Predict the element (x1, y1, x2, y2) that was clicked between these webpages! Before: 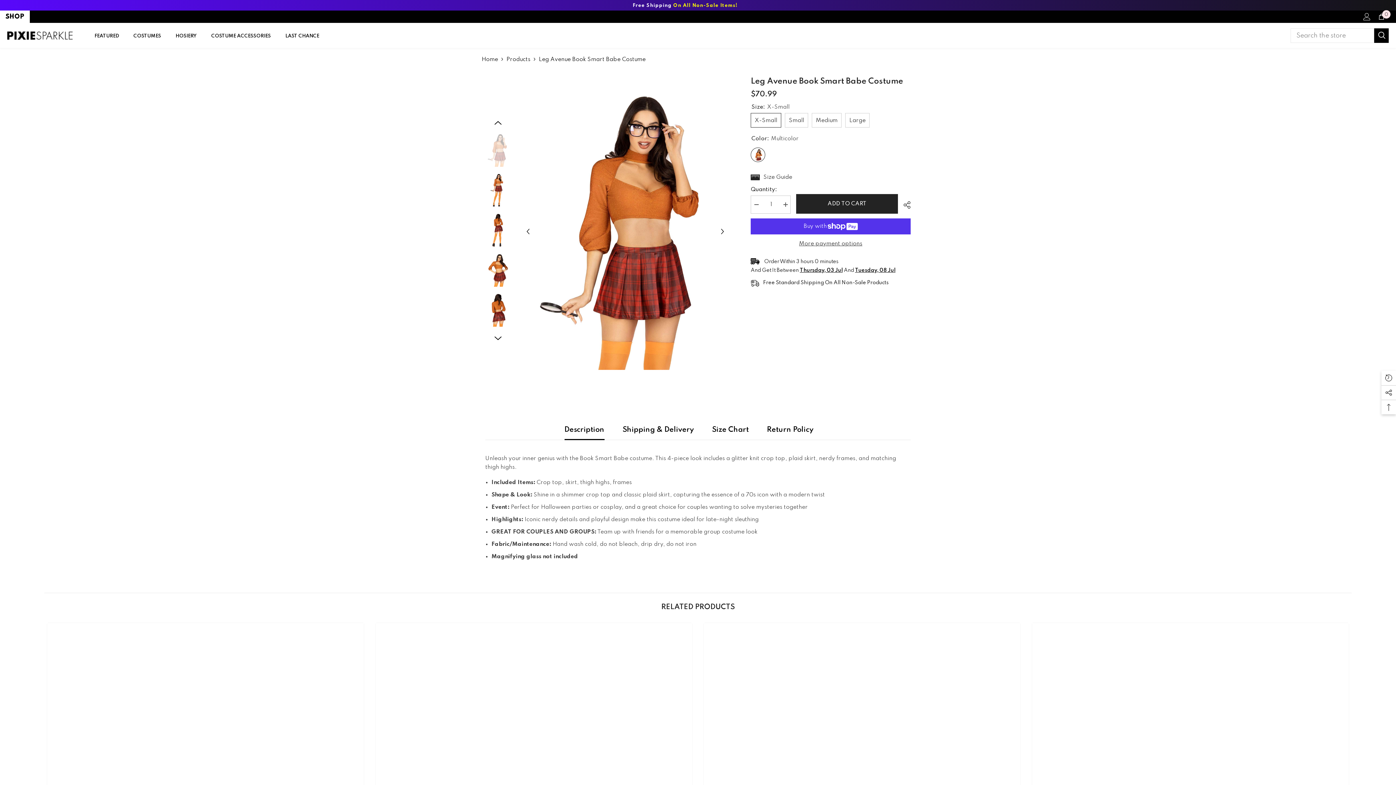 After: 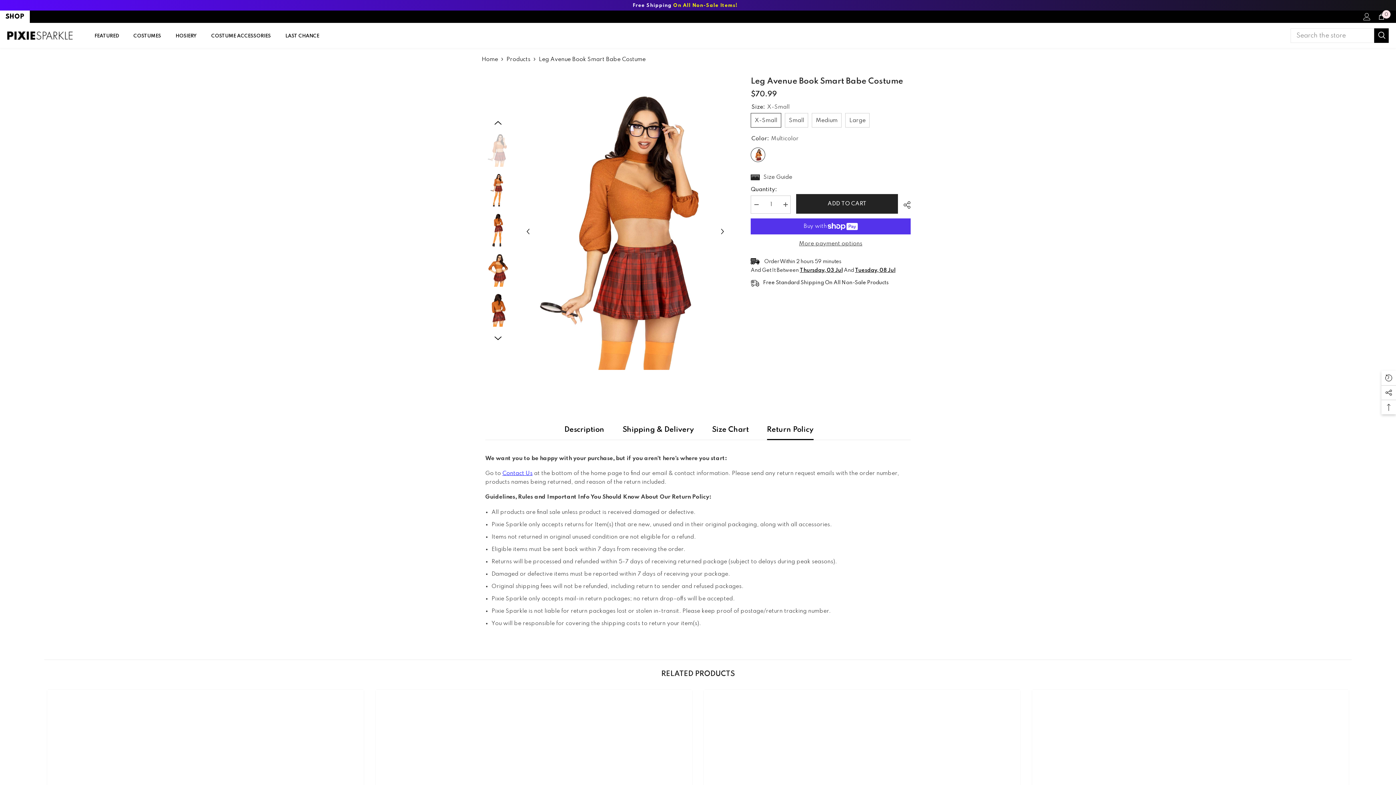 Action: label: Return Policy bbox: (767, 420, 813, 439)